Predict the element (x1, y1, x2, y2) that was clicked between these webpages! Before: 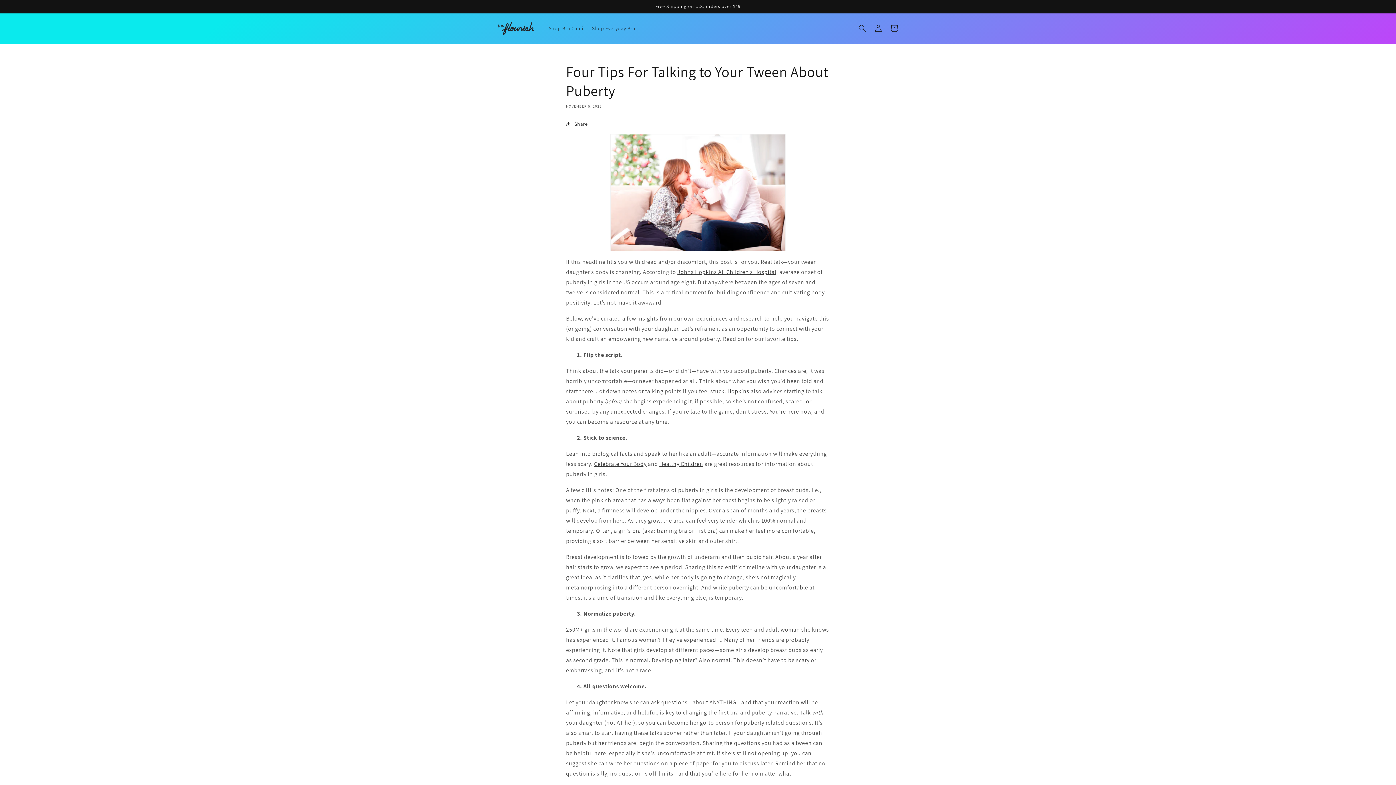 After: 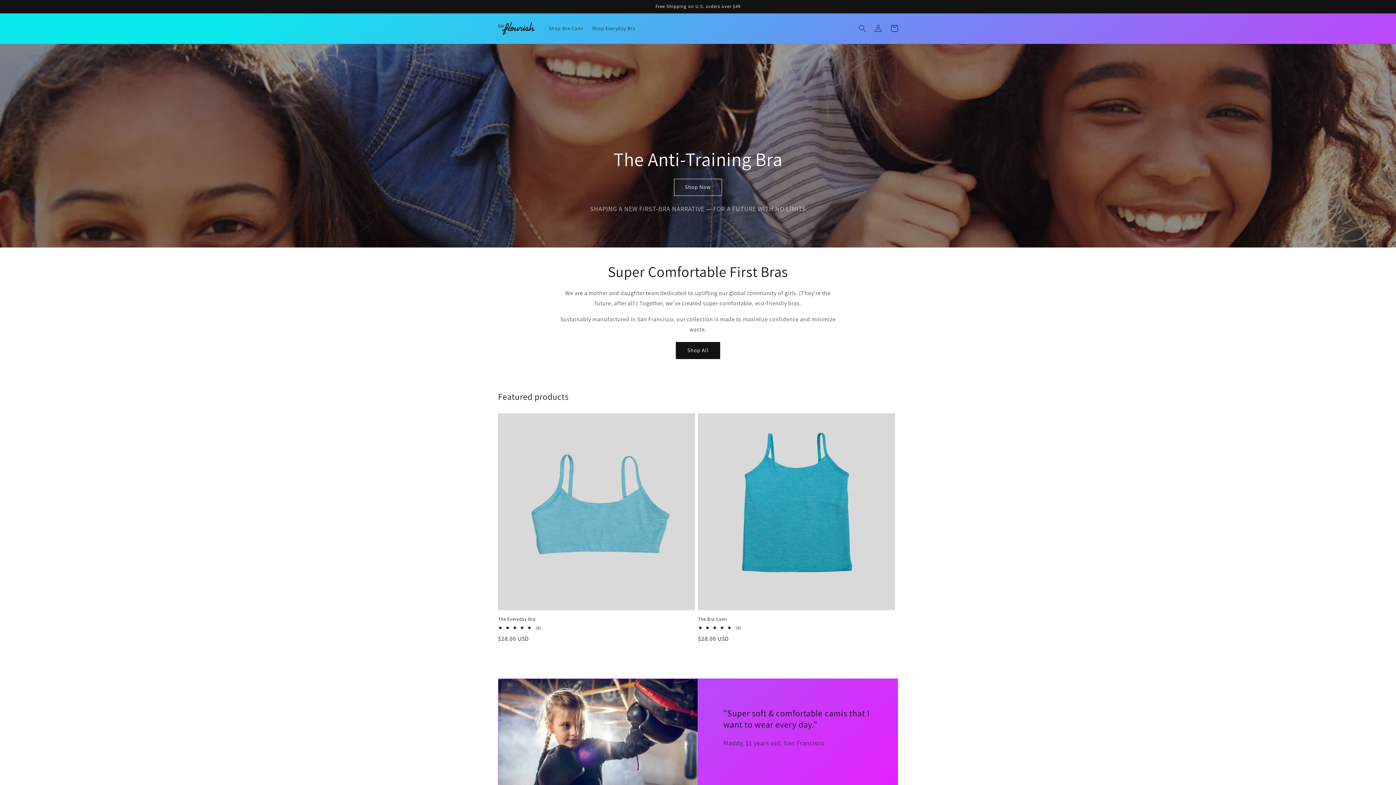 Action: bbox: (495, 19, 537, 37)